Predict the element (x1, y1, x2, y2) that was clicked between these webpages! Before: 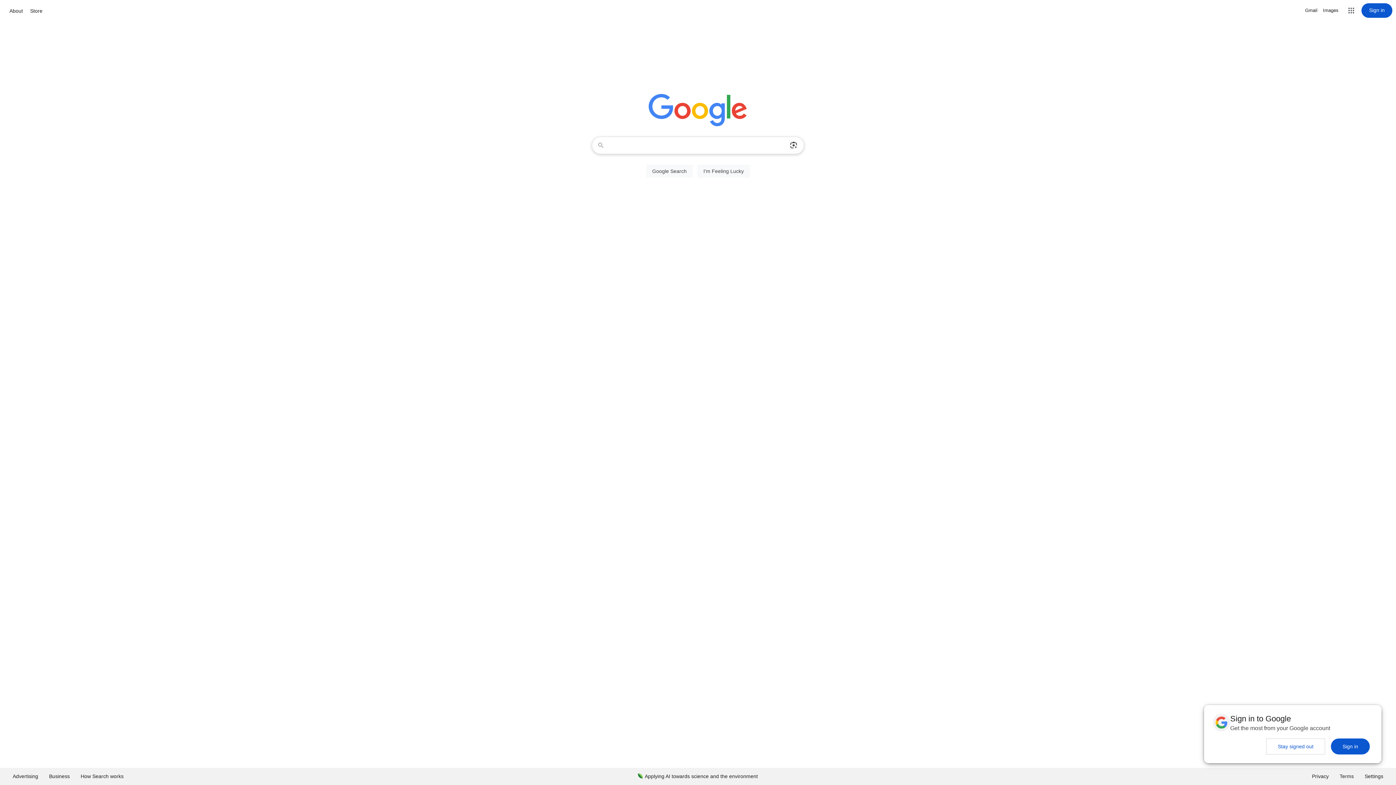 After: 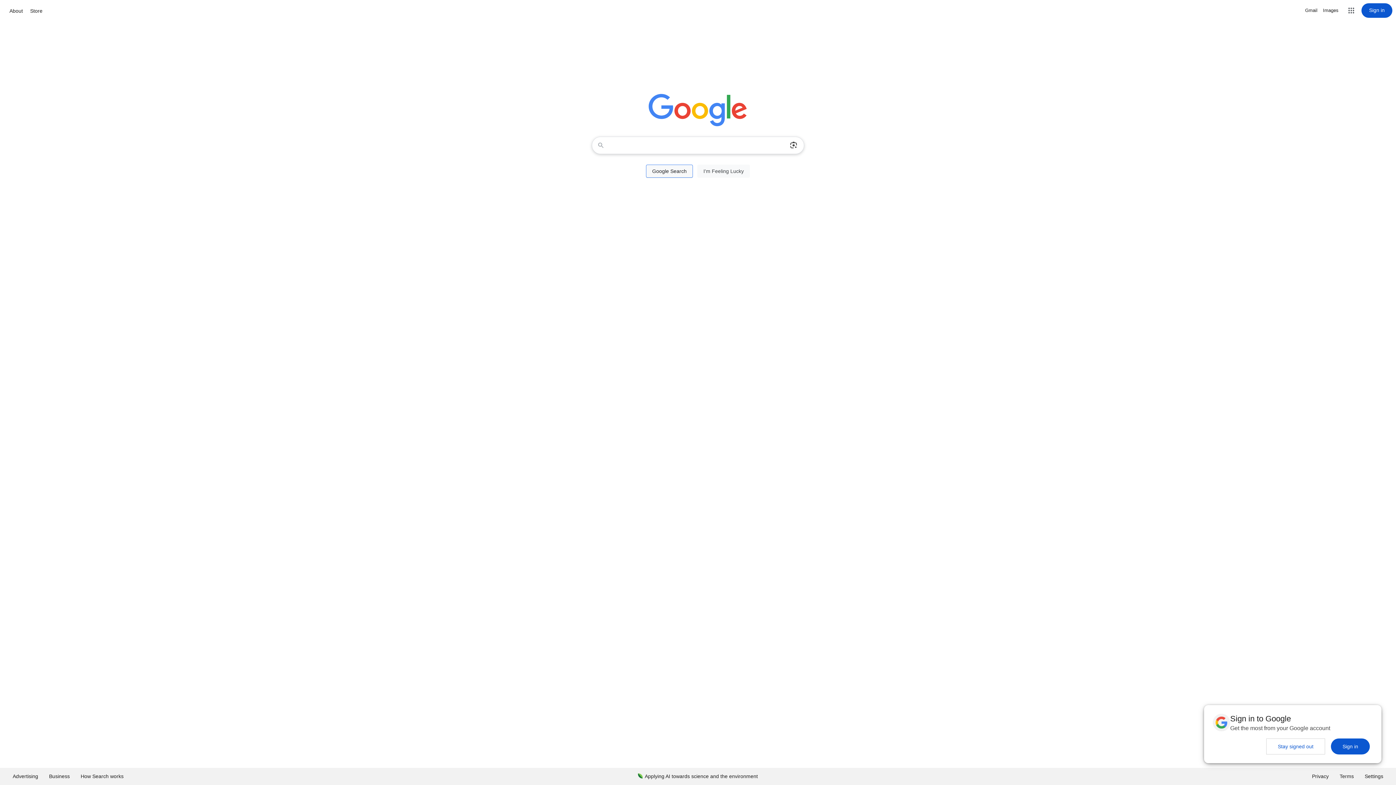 Action: label: Google Search bbox: (646, 164, 693, 177)